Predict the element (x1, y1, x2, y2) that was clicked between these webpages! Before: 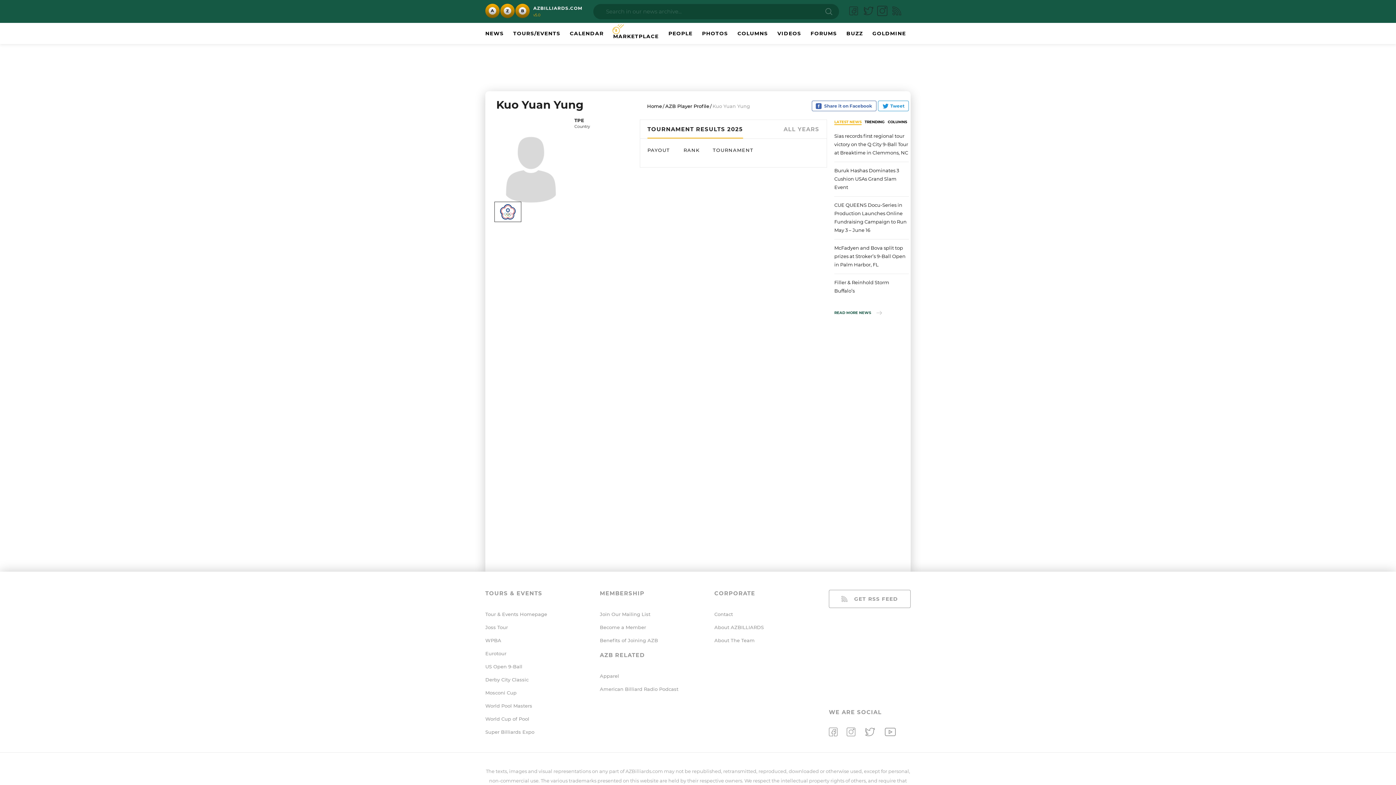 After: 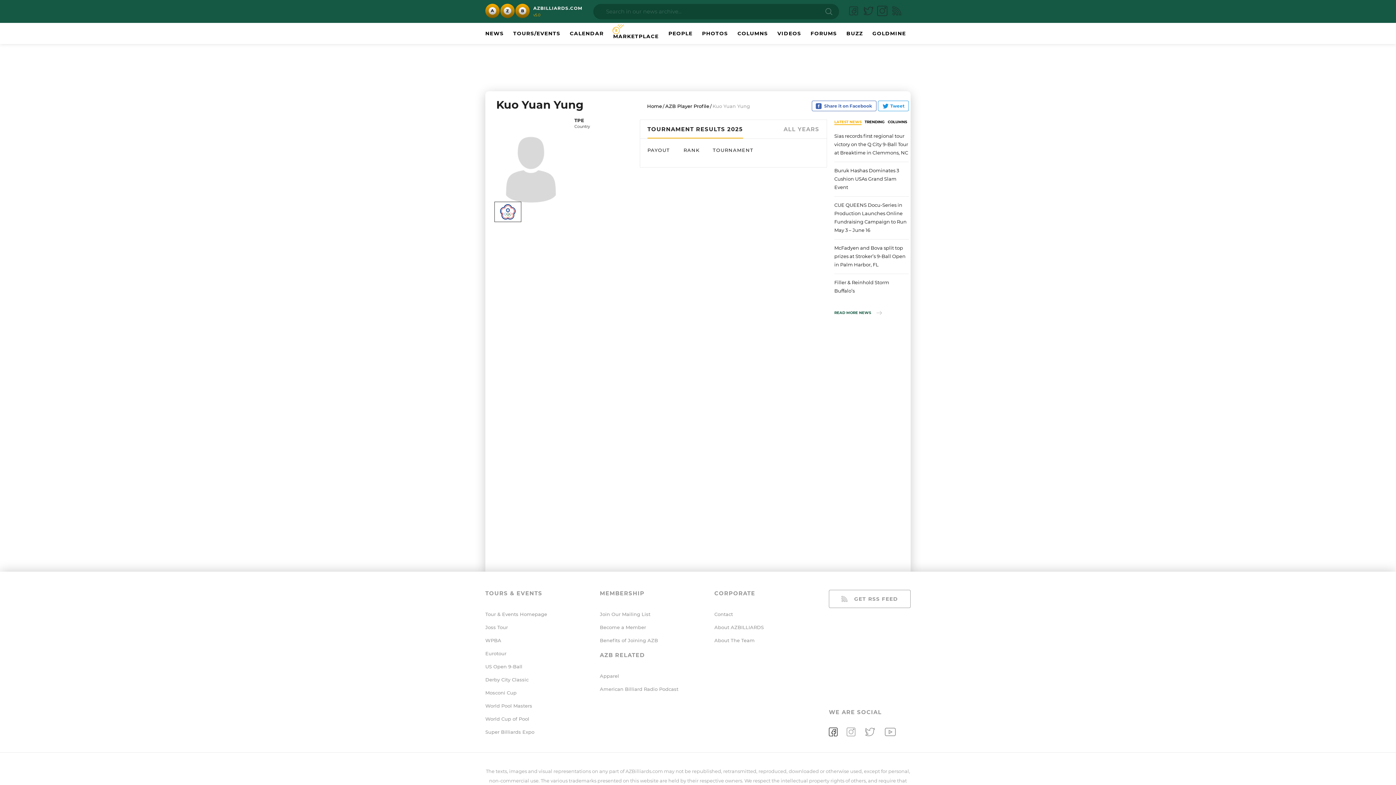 Action: bbox: (829, 728, 837, 737)